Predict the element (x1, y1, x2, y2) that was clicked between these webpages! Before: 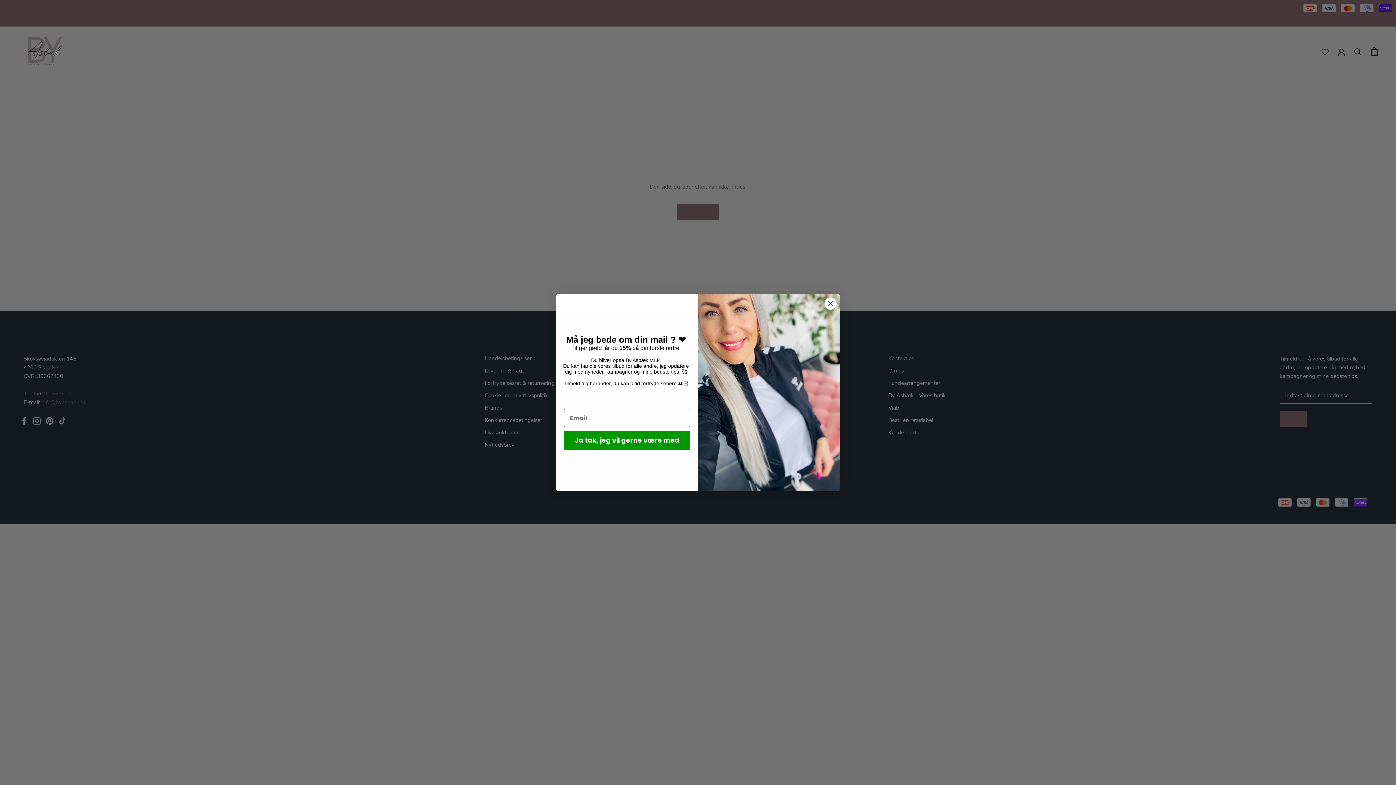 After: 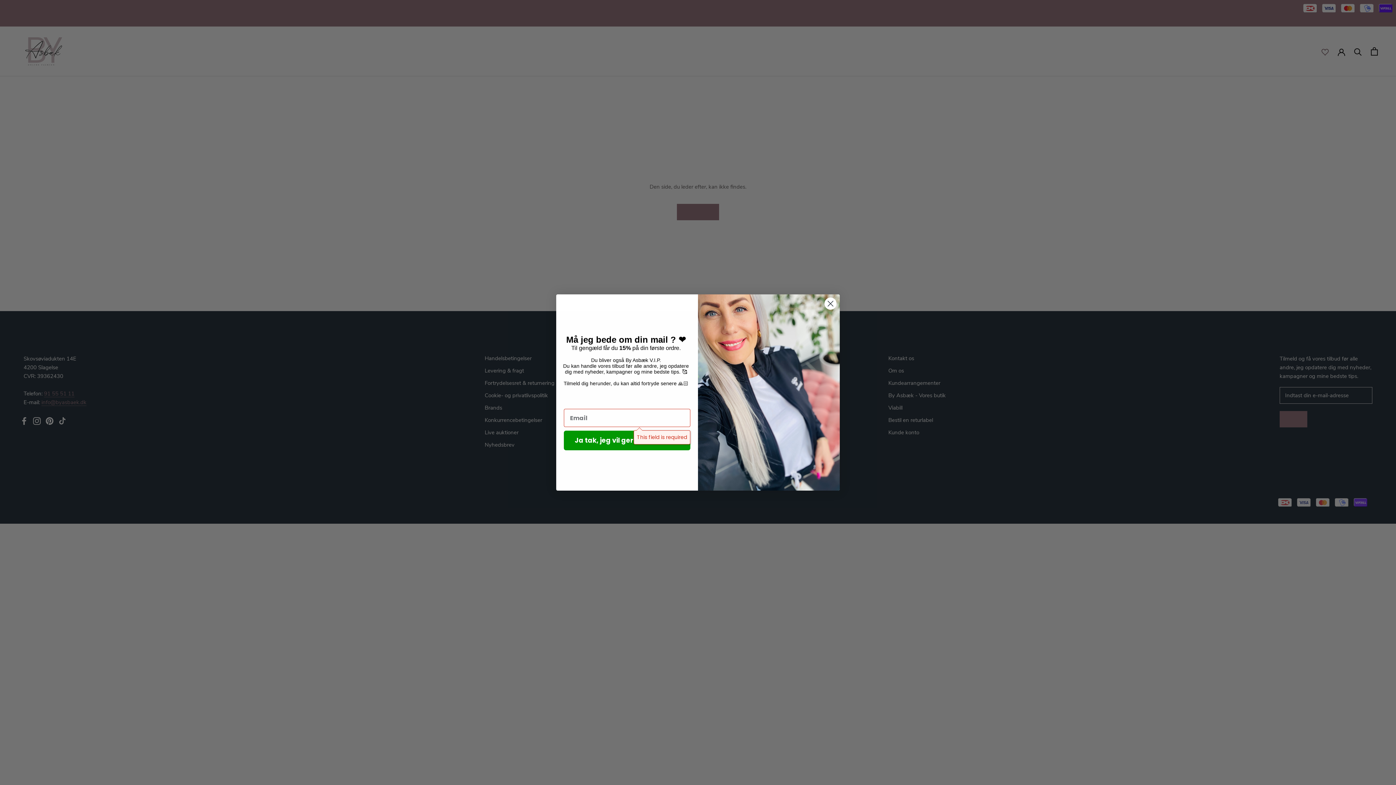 Action: bbox: (564, 430, 690, 450) label: Ja tak, jeg vil gerne være med